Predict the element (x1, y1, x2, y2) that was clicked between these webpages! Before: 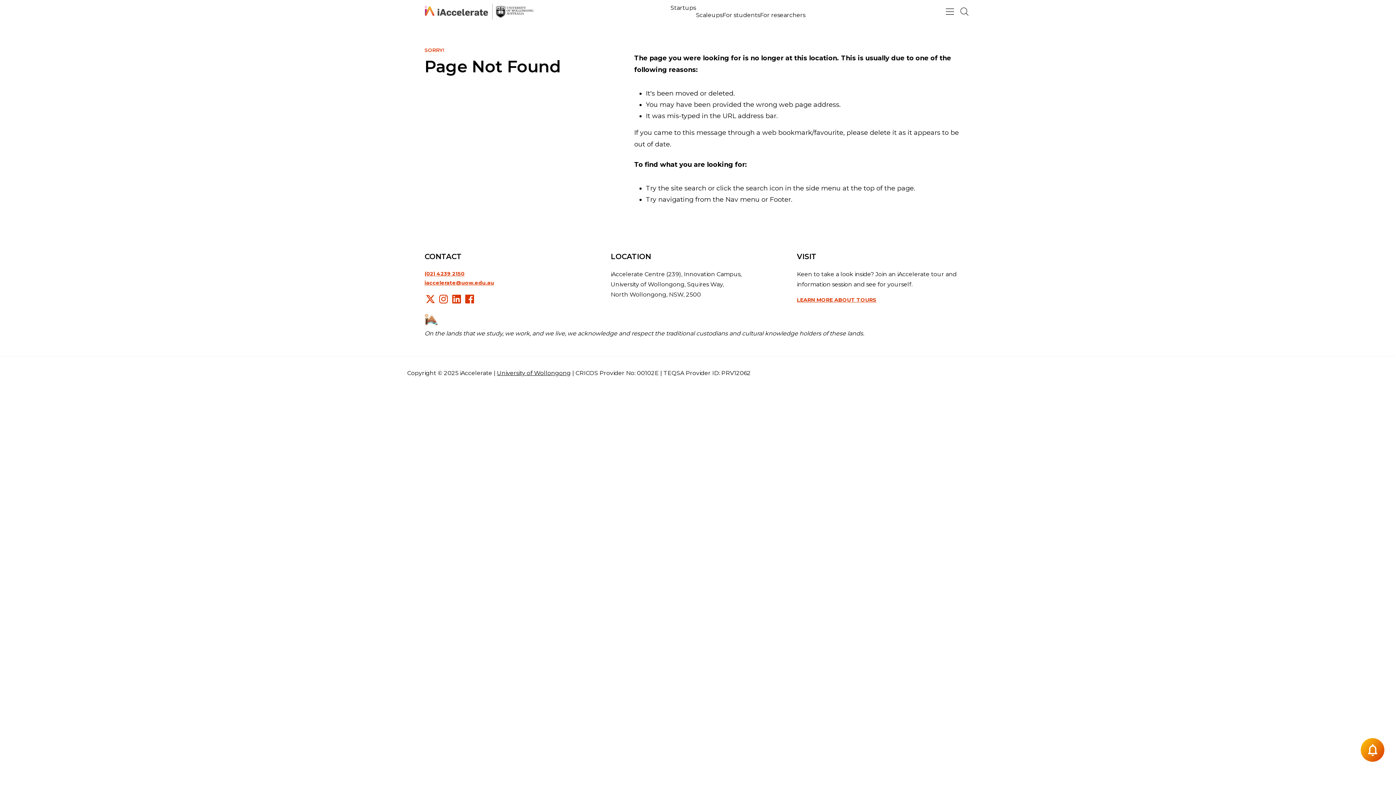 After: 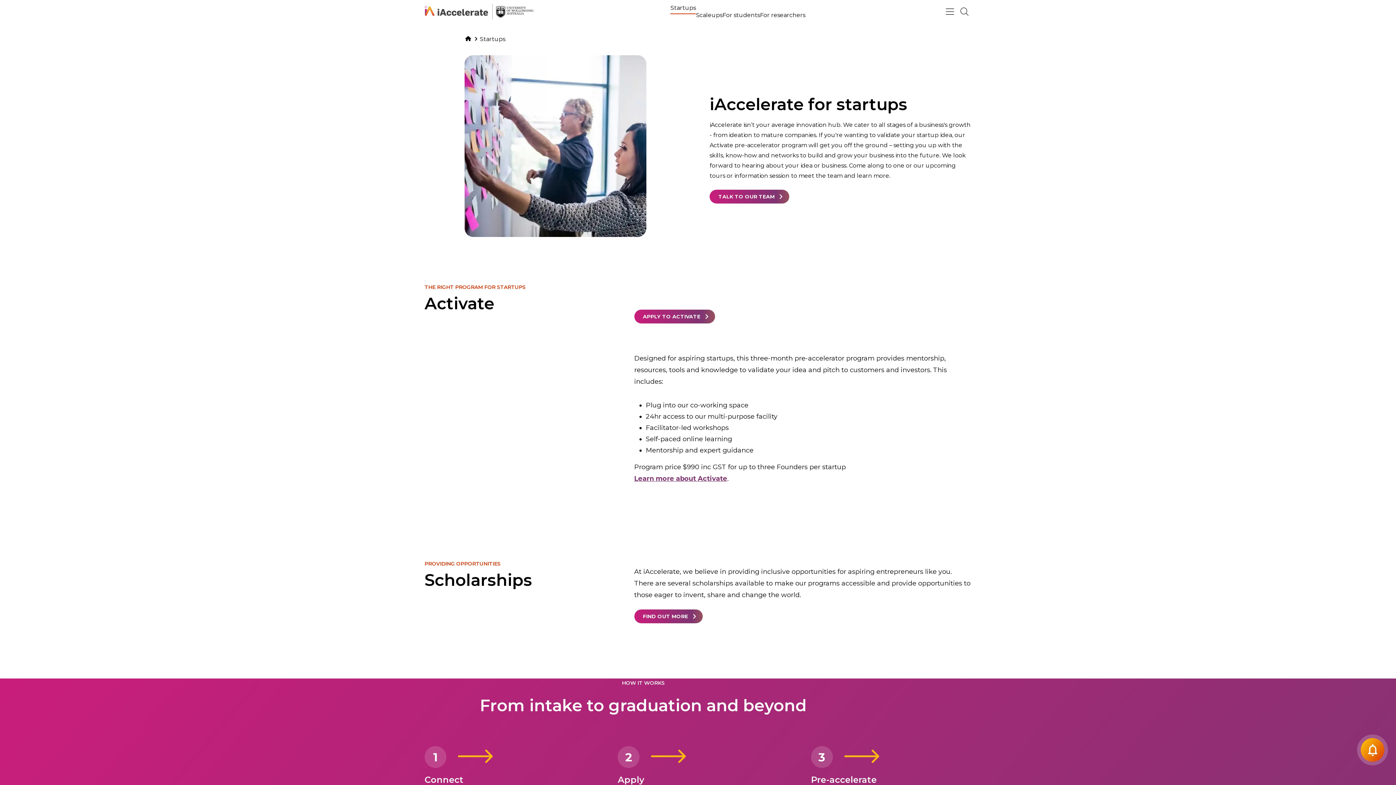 Action: label: Startups bbox: (670, 3, 696, 12)